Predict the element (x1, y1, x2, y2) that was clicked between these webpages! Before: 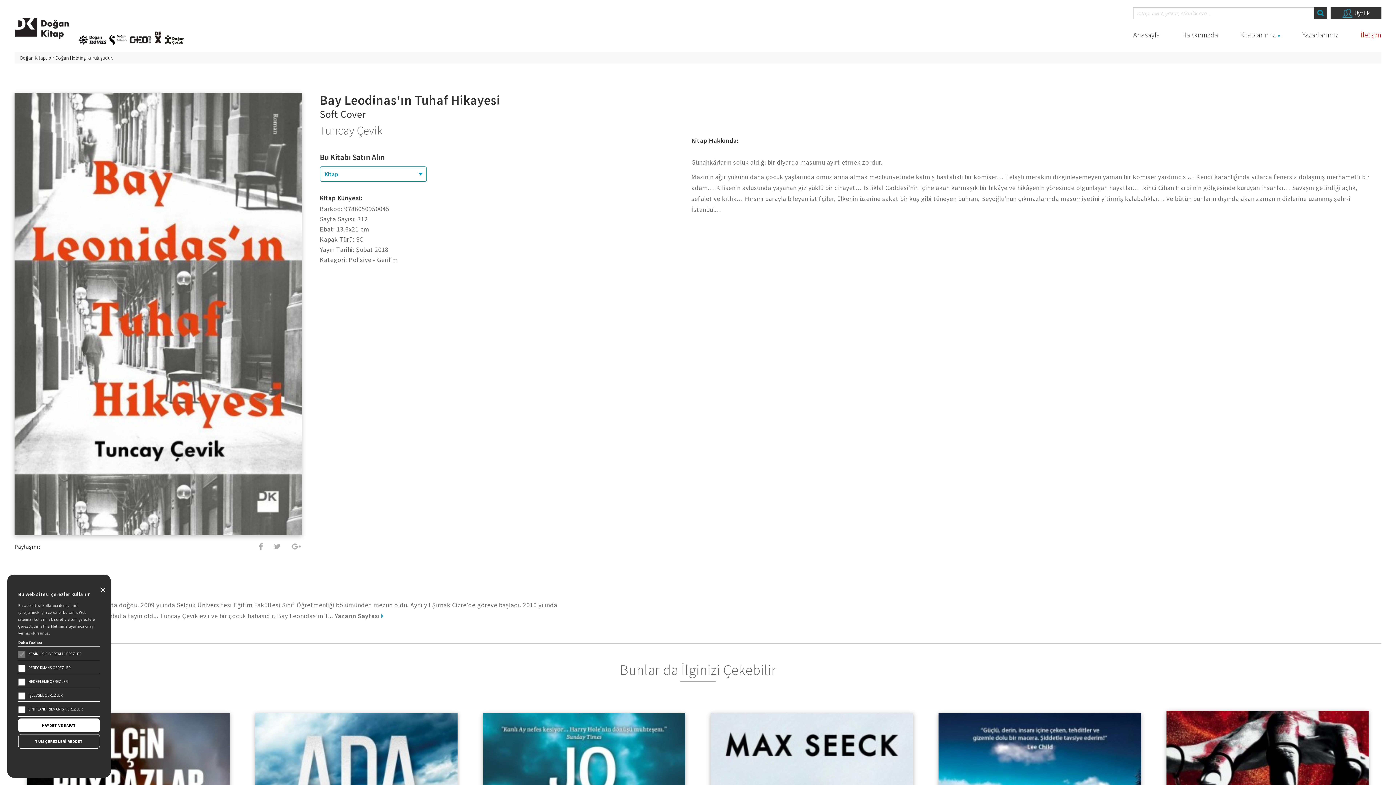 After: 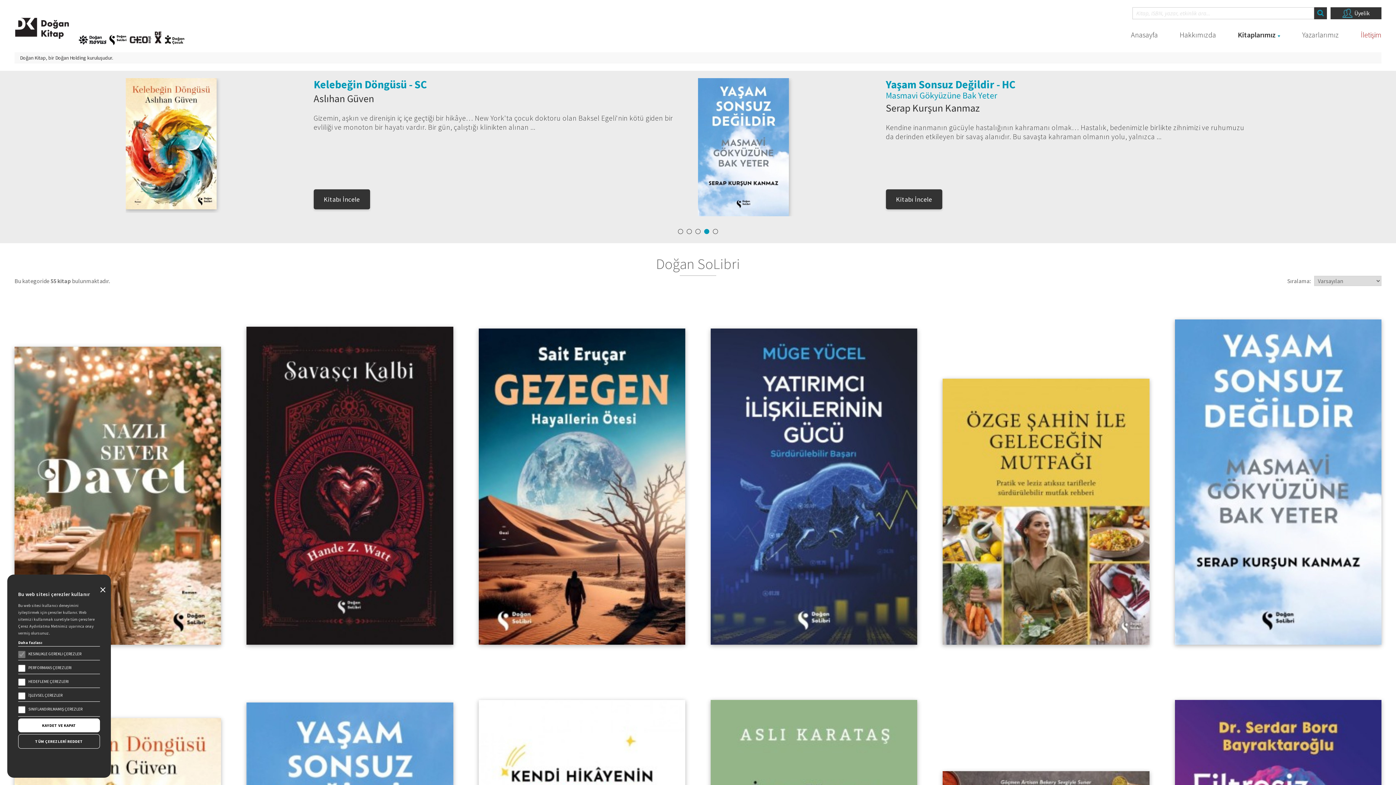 Action: bbox: (109, 36, 126, 42)